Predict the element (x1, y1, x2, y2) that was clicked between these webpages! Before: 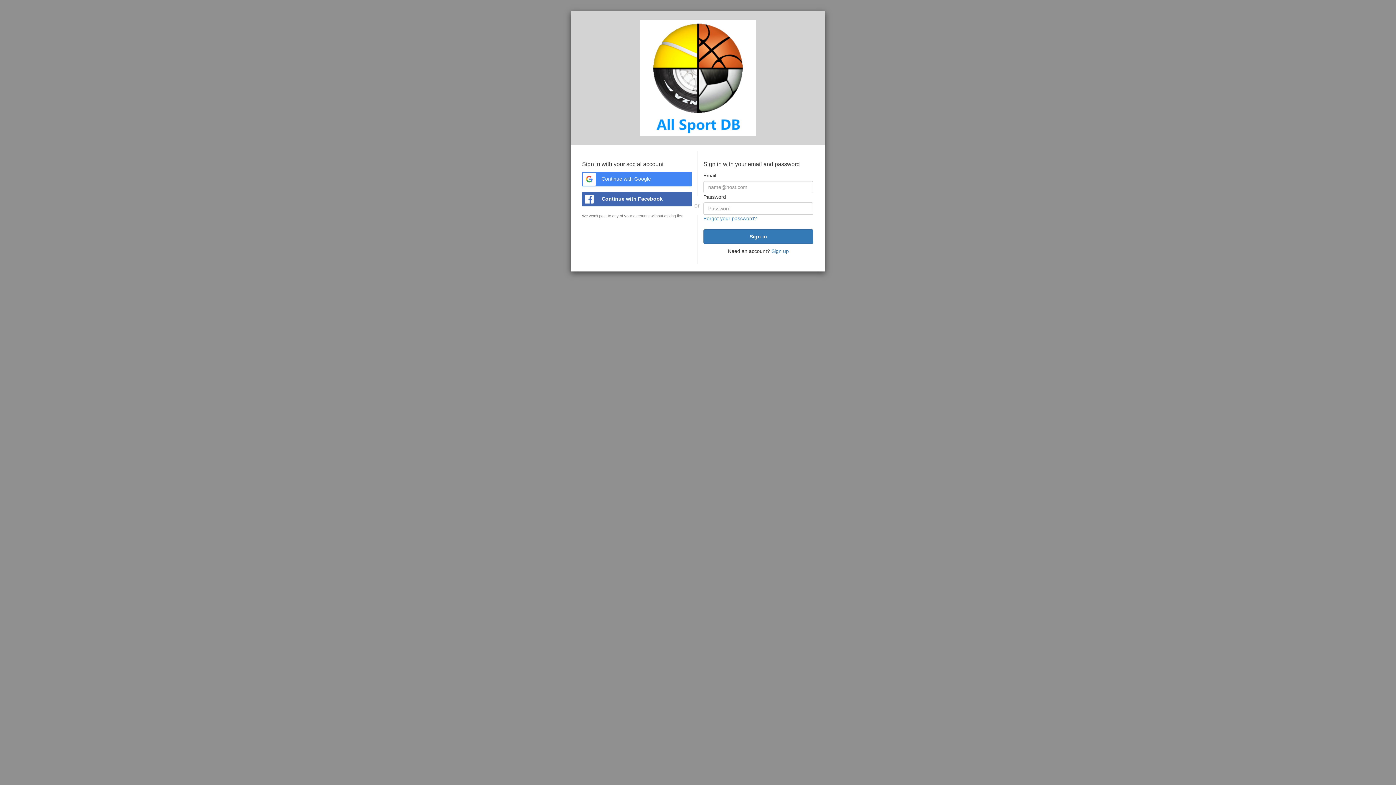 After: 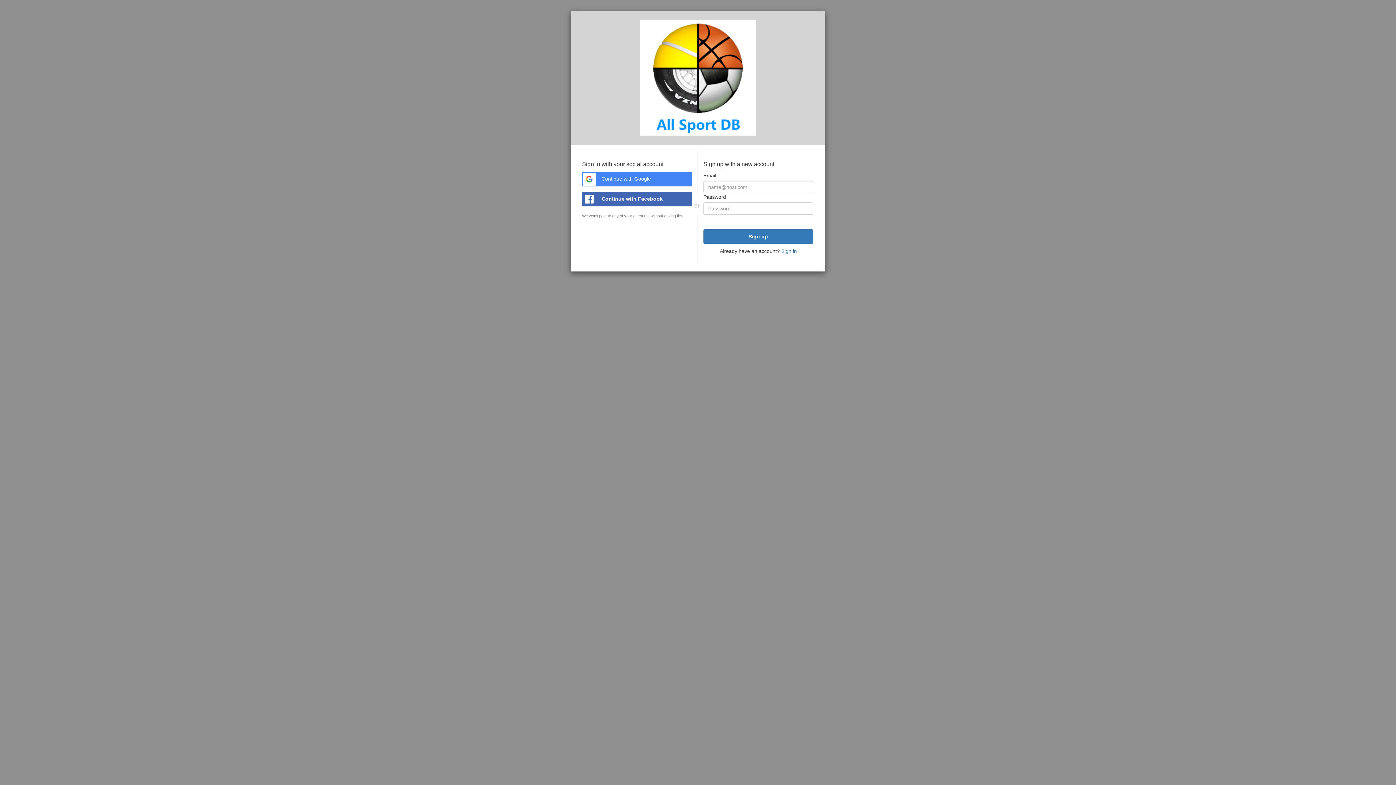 Action: bbox: (771, 248, 789, 254) label: Sign up